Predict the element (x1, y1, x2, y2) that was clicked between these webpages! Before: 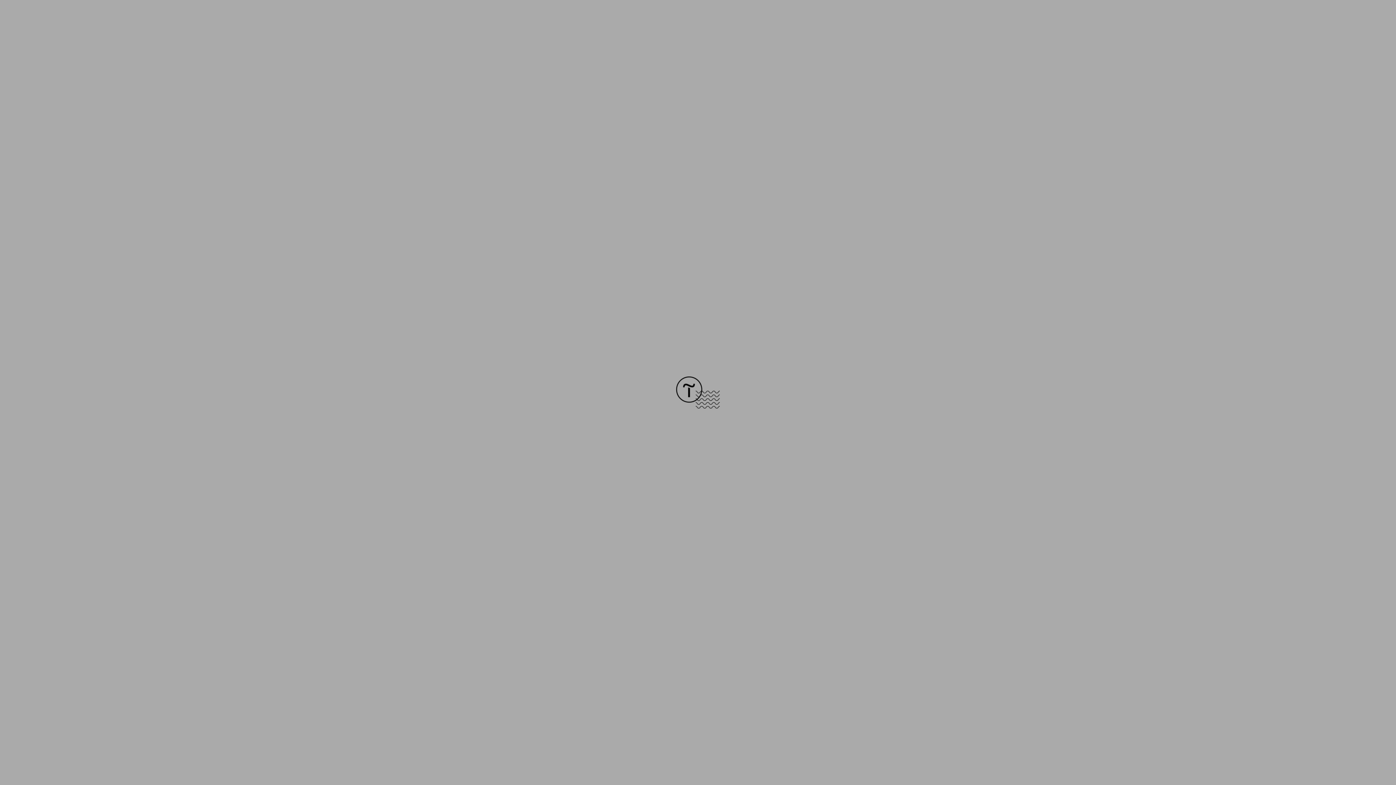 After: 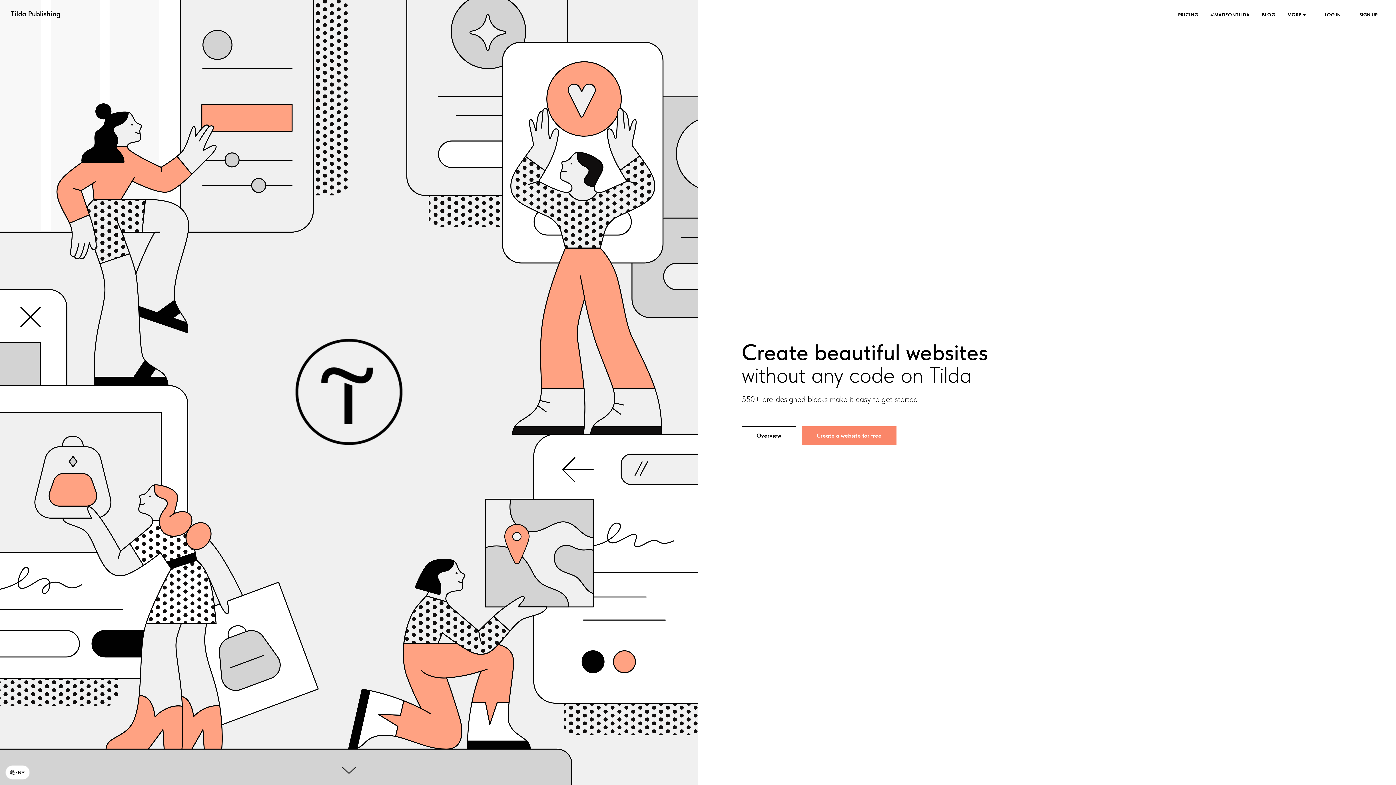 Action: bbox: (676, 403, 720, 409)